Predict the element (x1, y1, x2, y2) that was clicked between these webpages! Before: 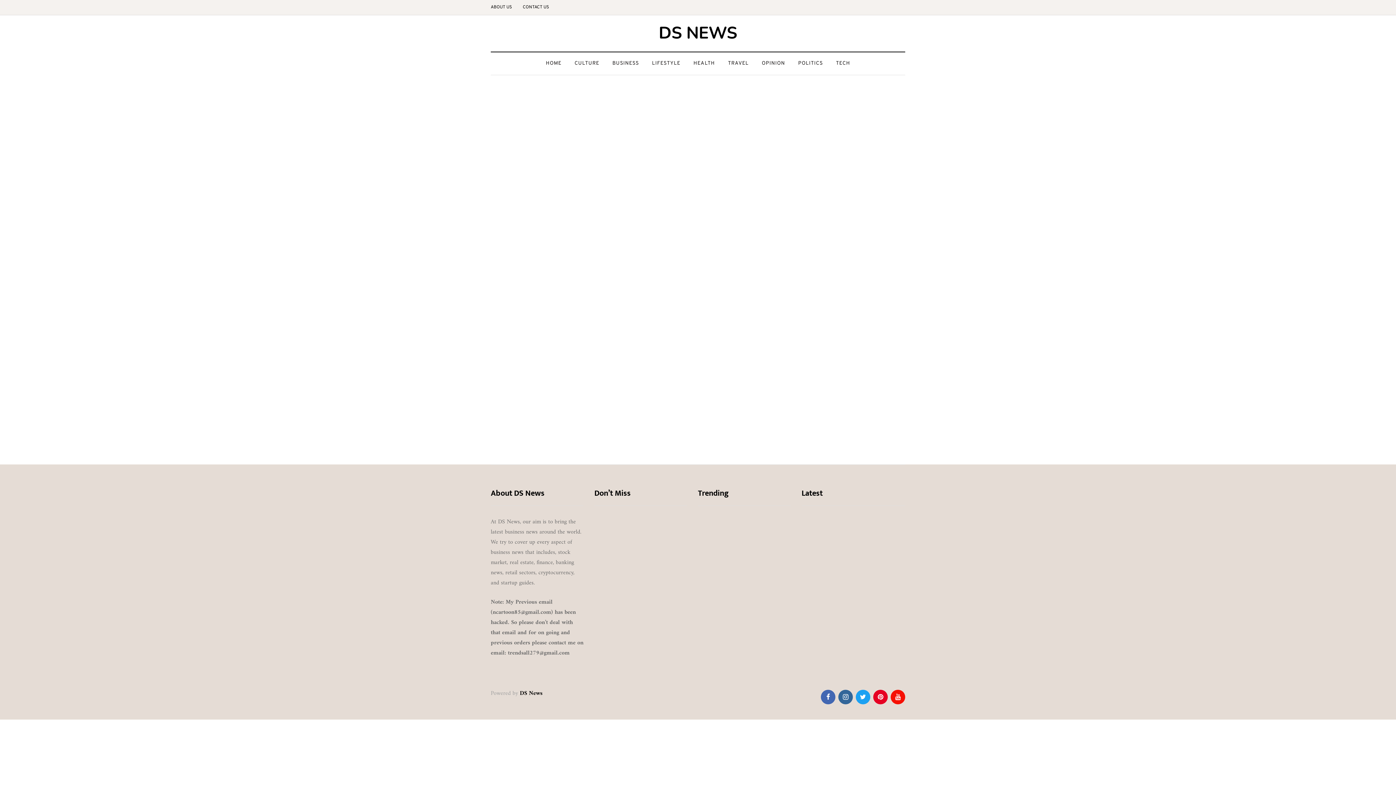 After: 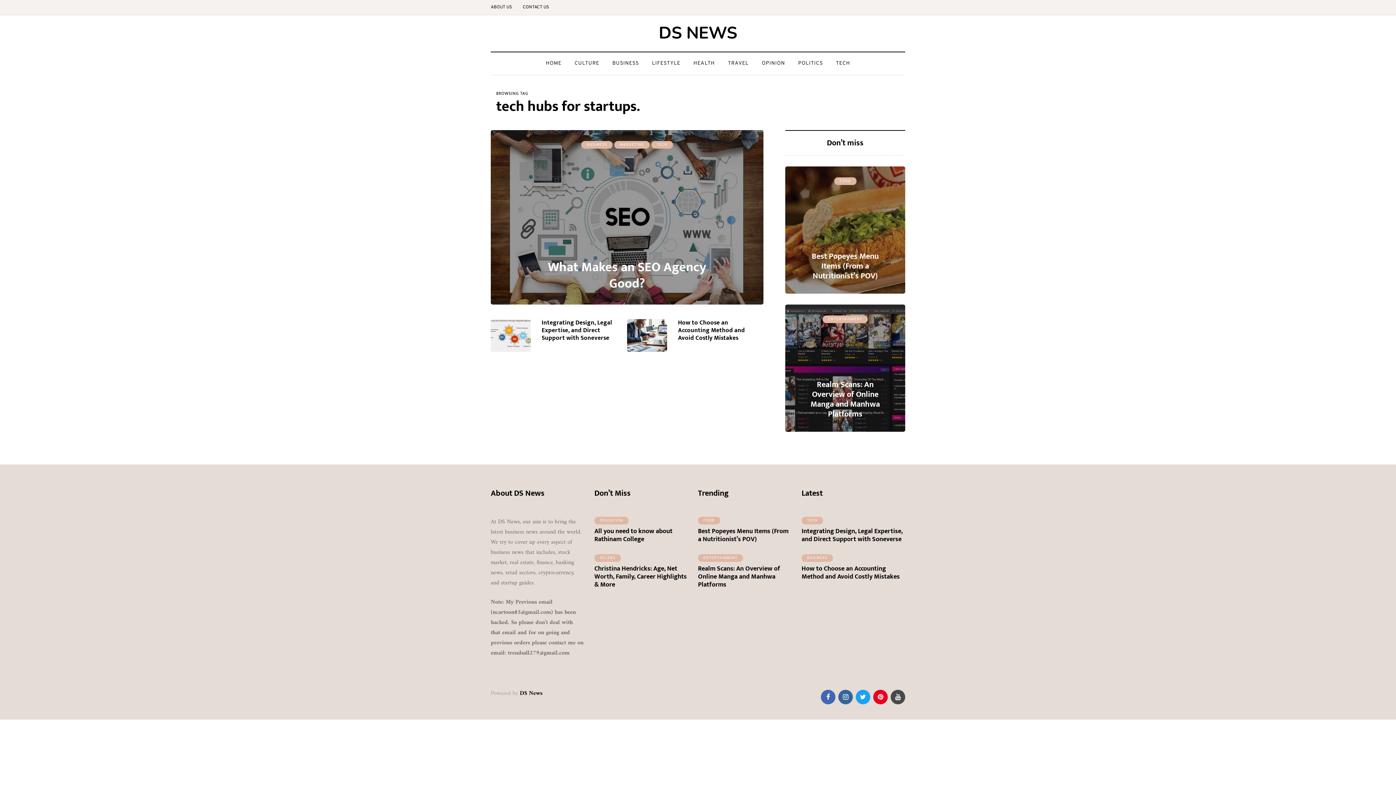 Action: bbox: (890, 690, 905, 704)